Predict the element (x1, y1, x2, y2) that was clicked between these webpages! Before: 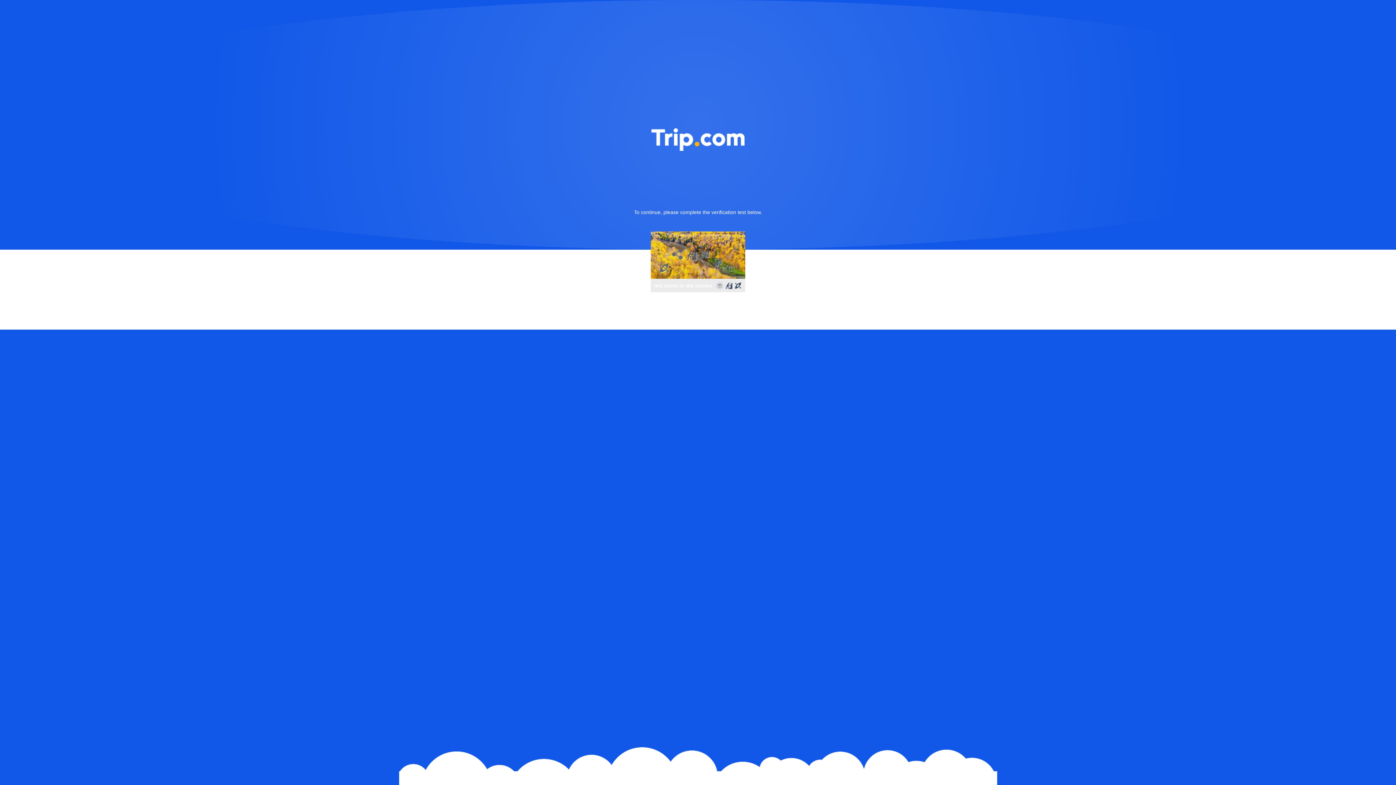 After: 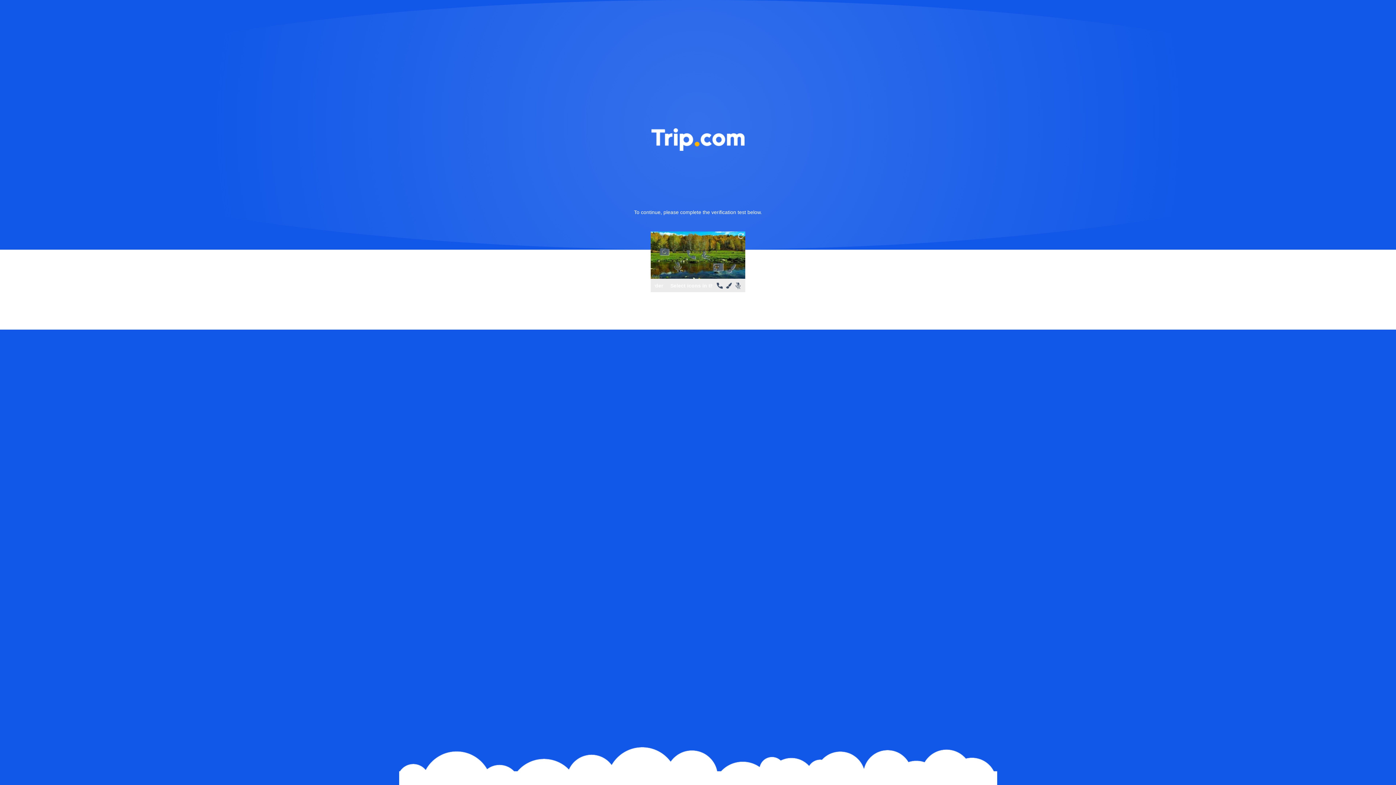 Action: bbox: (736, 231, 745, 240)